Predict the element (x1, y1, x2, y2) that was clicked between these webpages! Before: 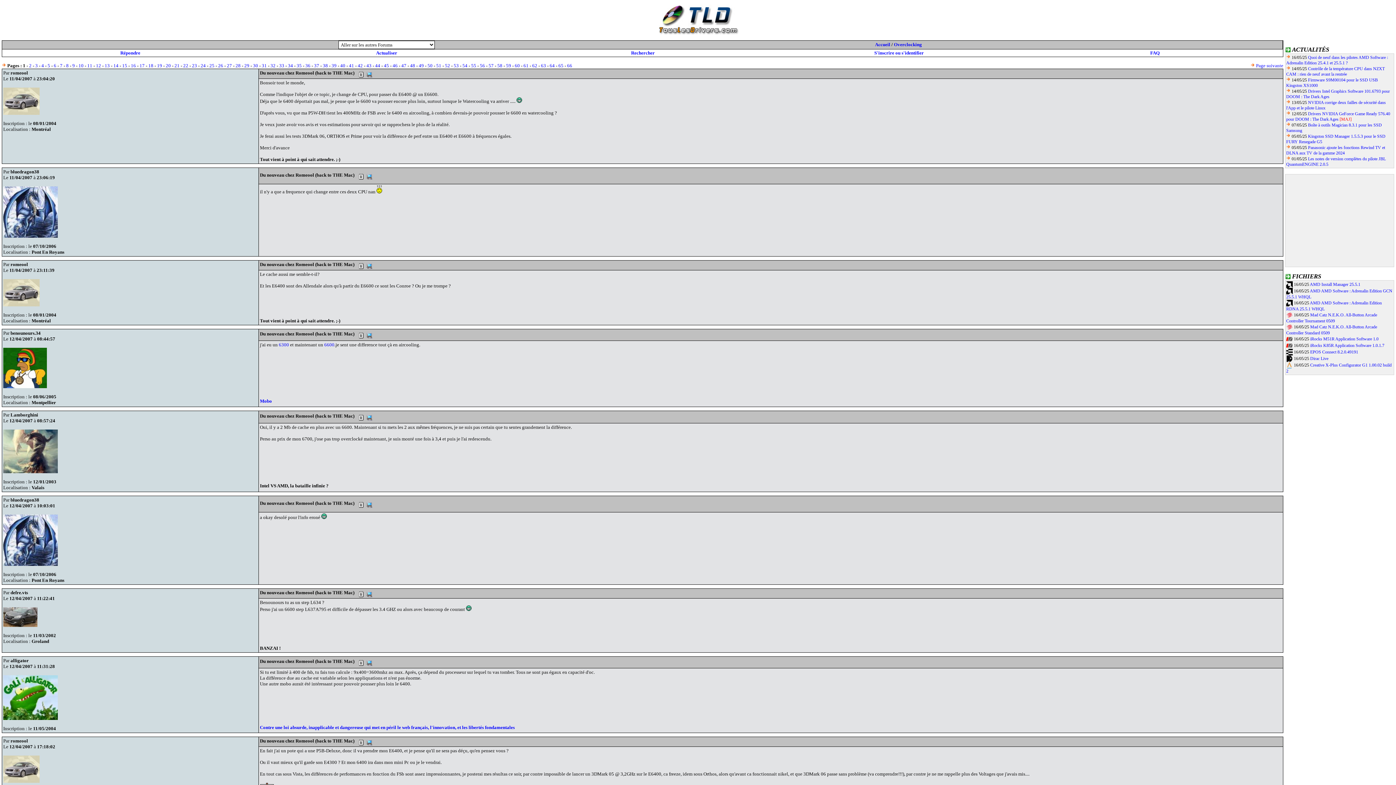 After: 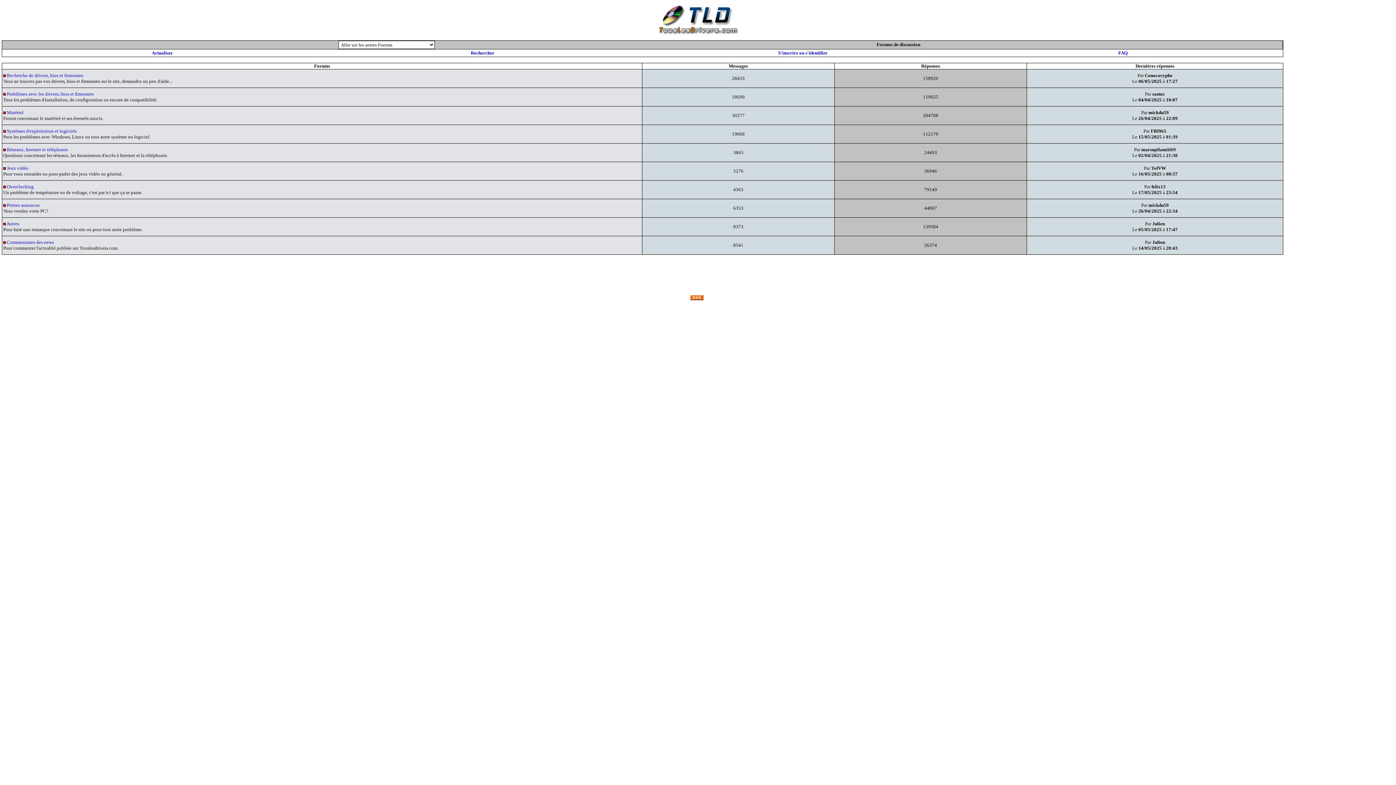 Action: bbox: (1286, 362, 1293, 367)